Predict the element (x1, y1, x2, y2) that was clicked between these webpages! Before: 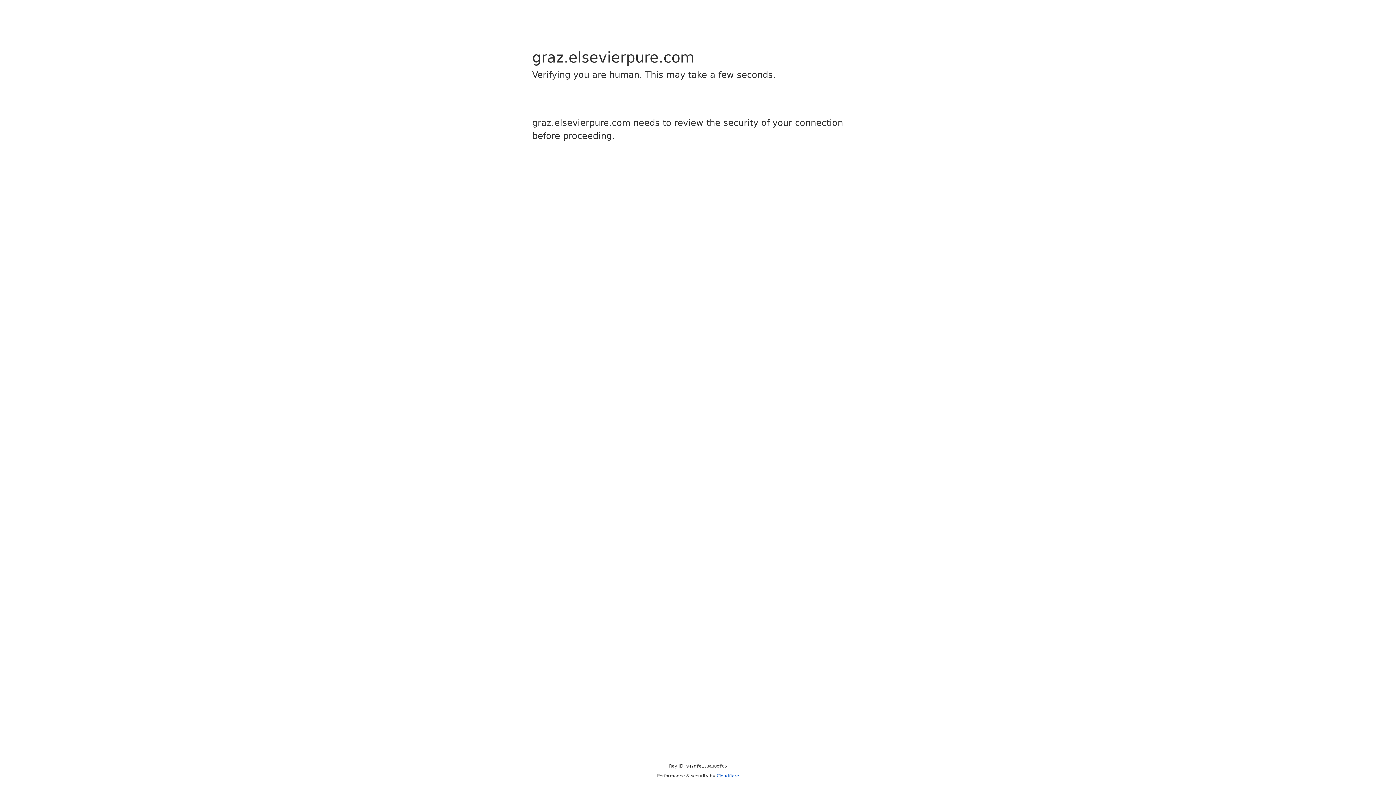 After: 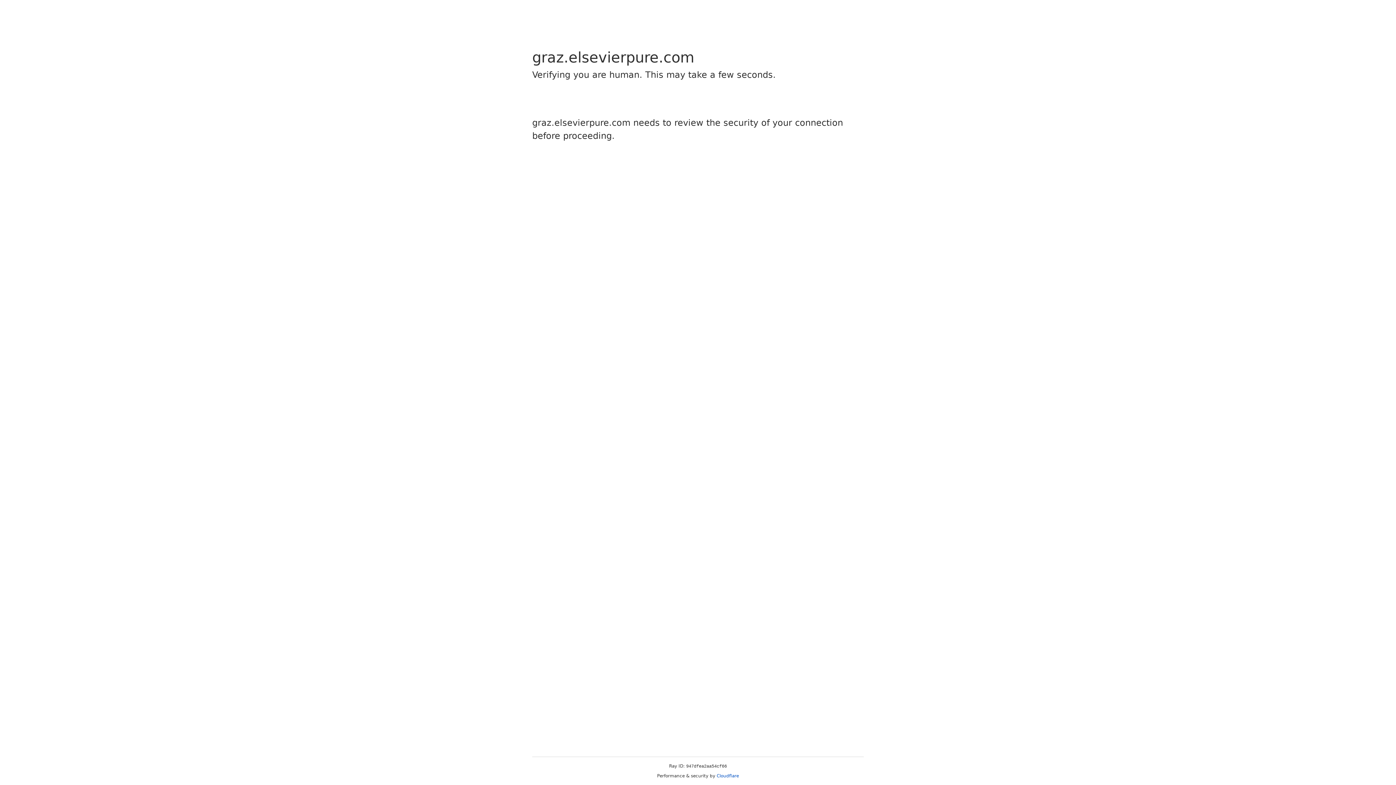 Action: label: Cloudflare bbox: (716, 773, 739, 778)